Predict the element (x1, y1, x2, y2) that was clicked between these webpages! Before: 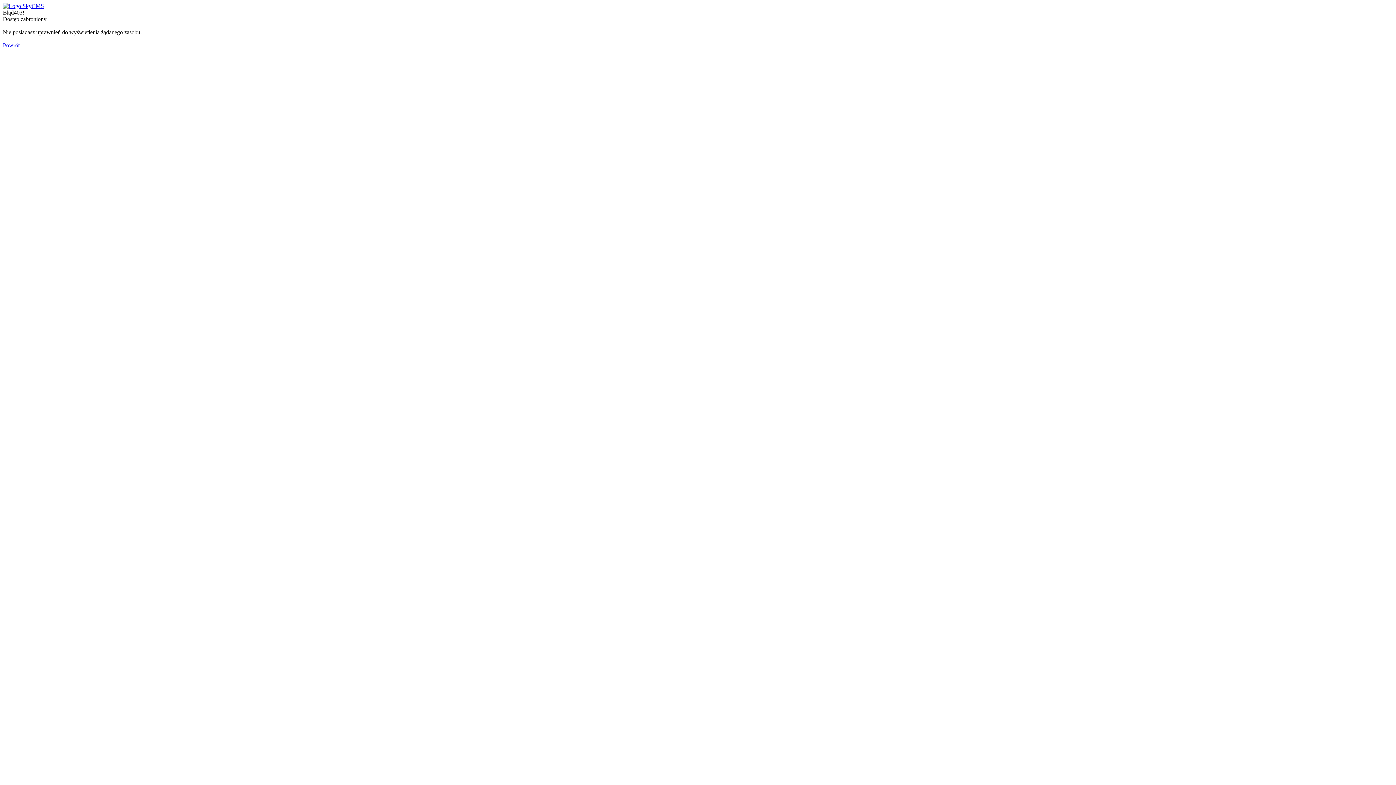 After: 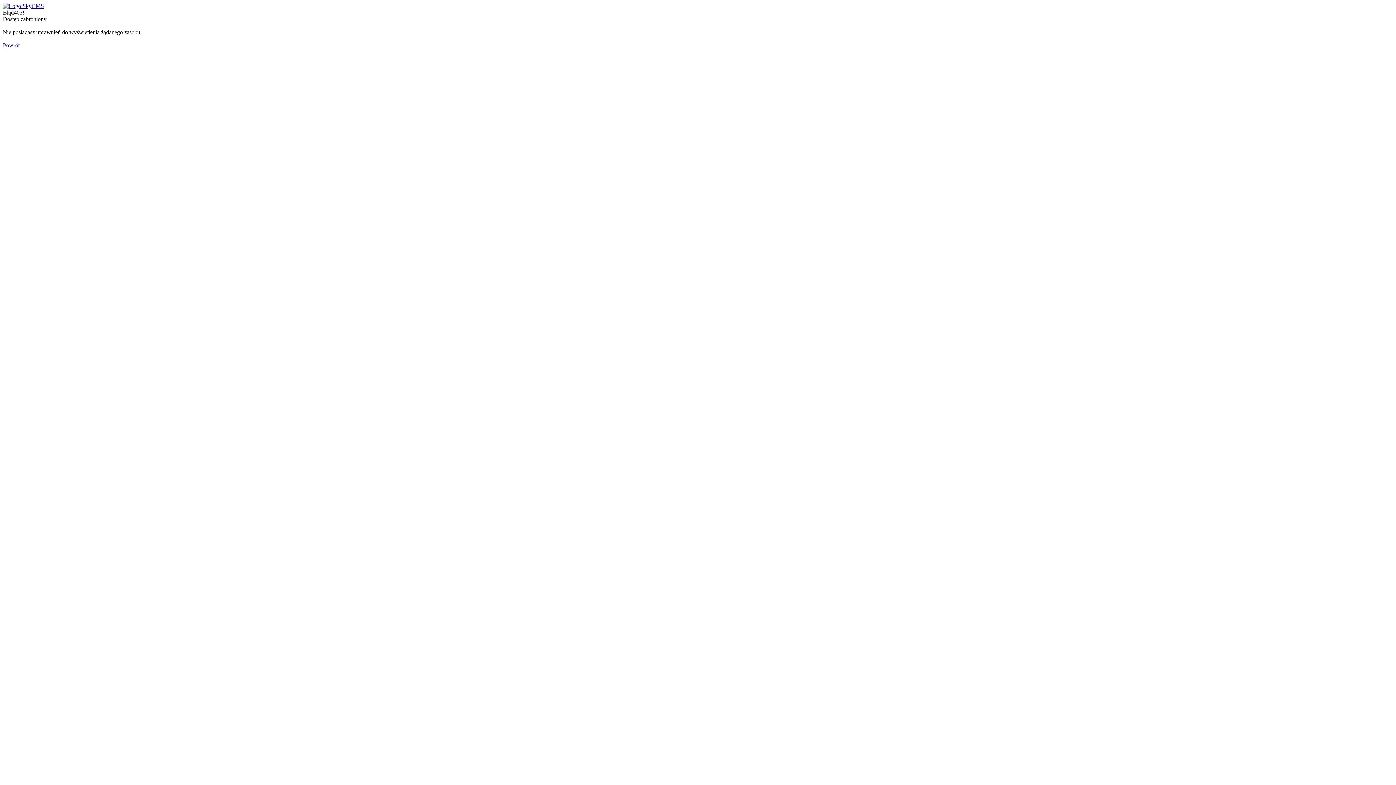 Action: bbox: (2, 2, 44, 9)